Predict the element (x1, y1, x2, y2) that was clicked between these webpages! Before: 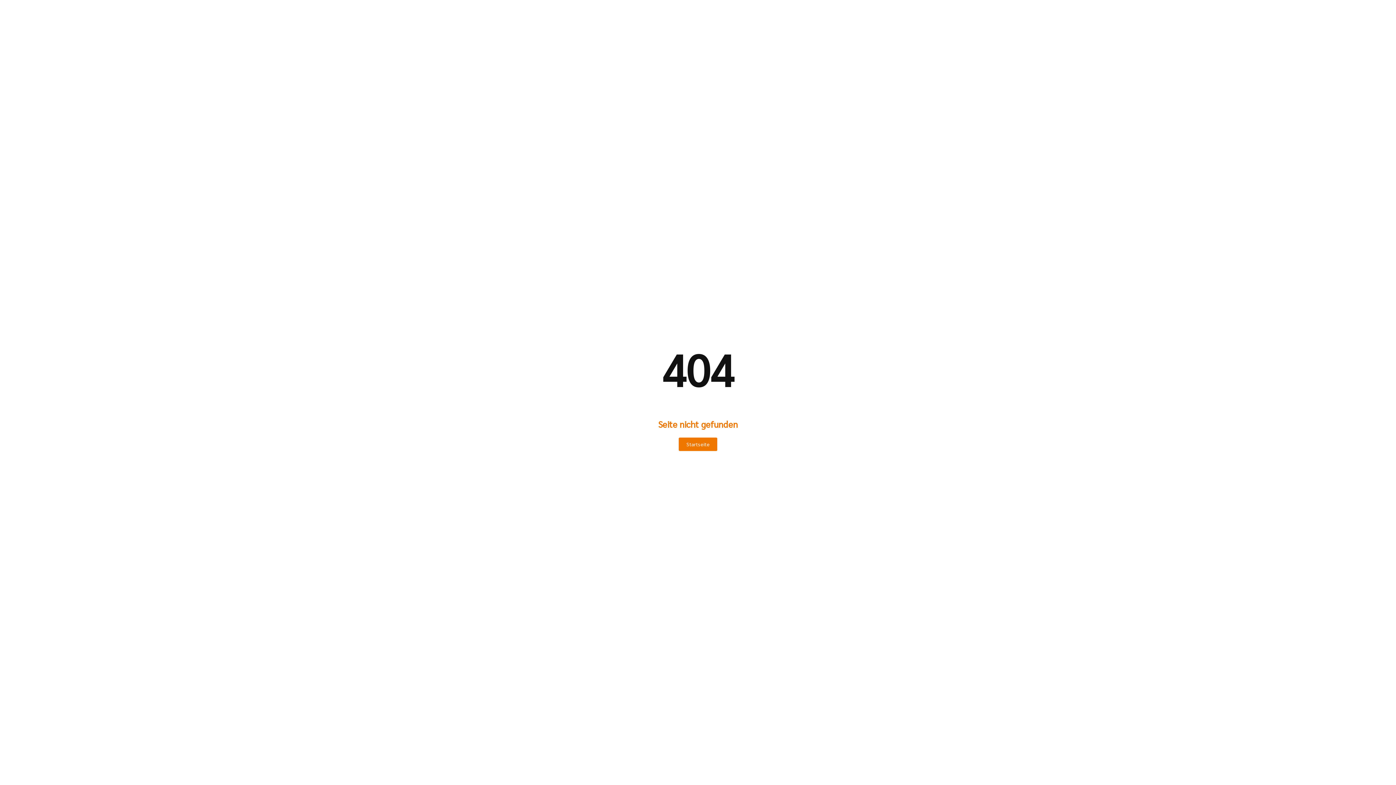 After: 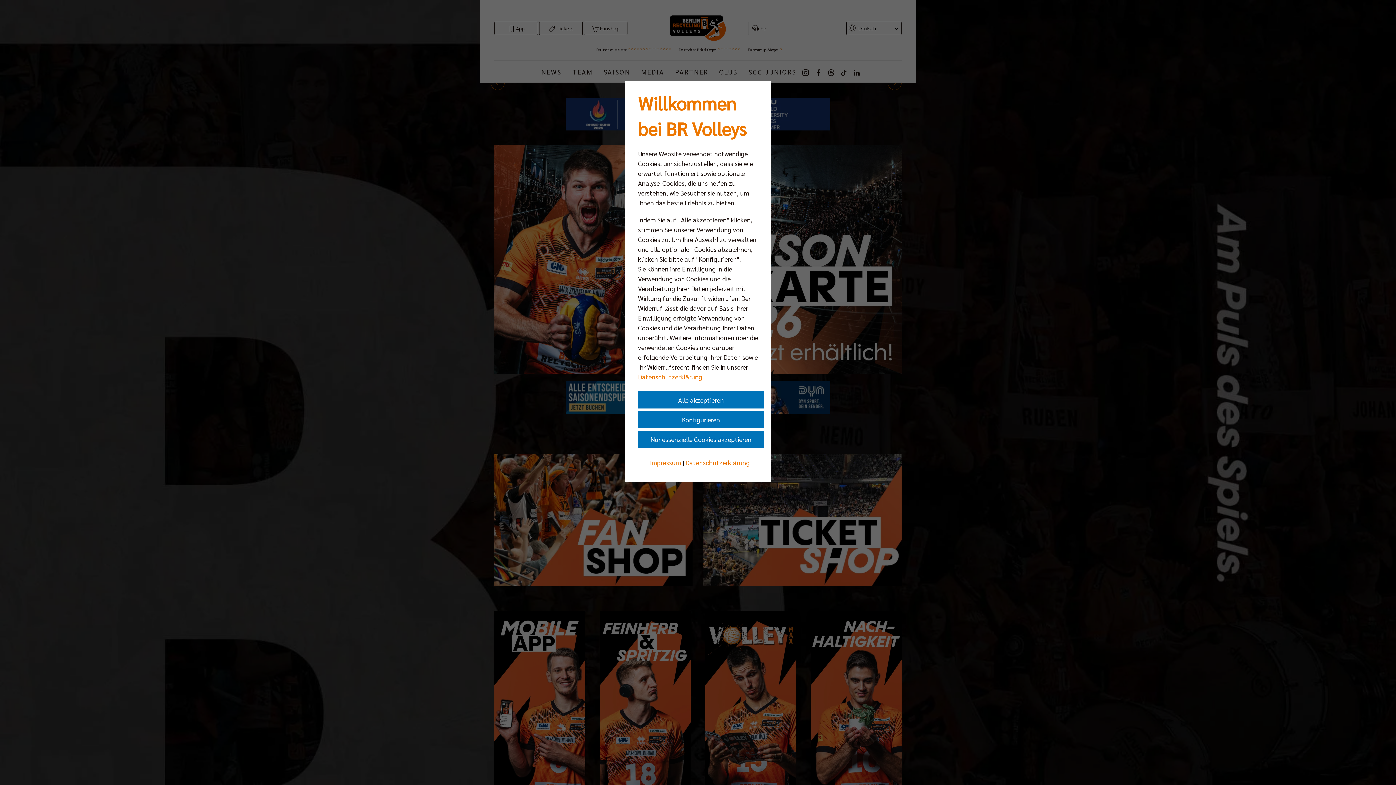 Action: bbox: (678, 437, 717, 451) label: Startseite